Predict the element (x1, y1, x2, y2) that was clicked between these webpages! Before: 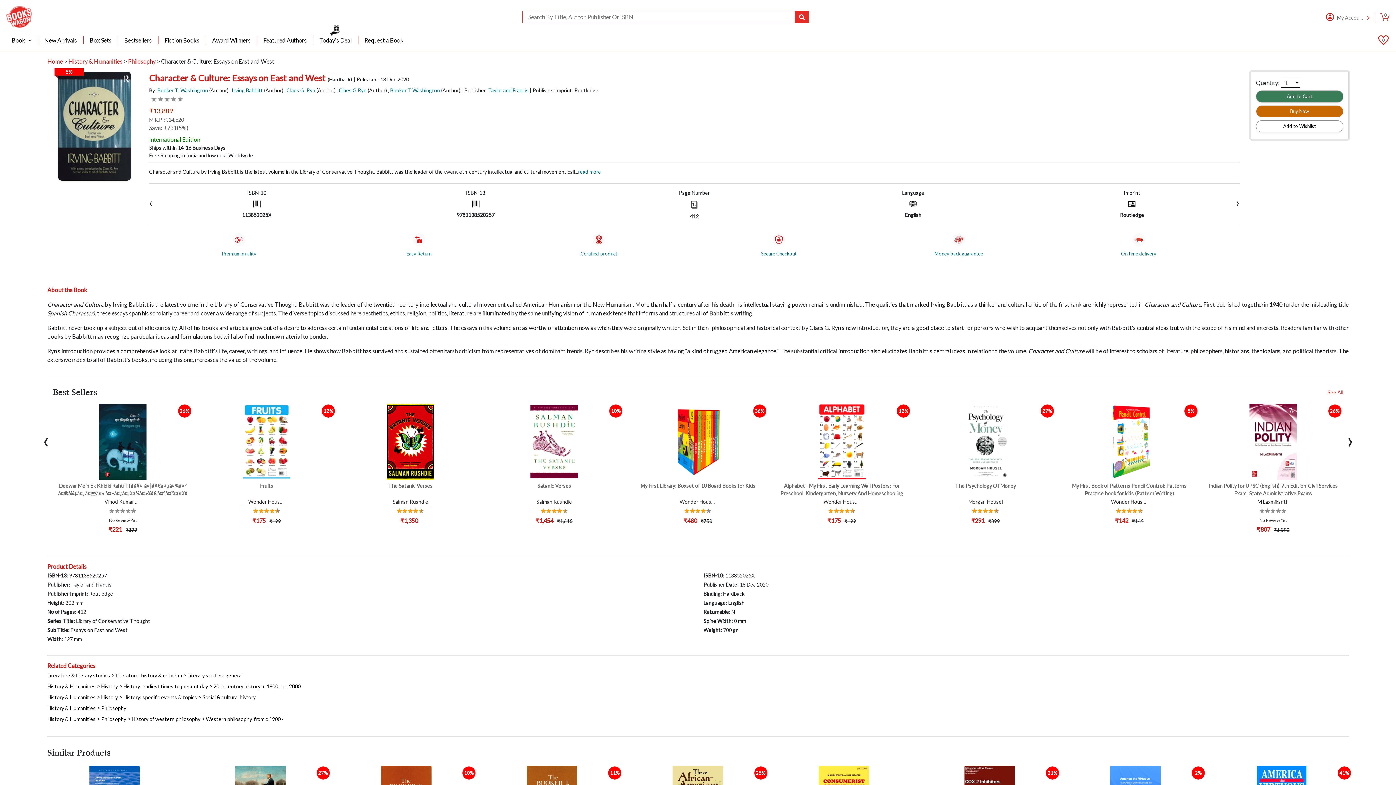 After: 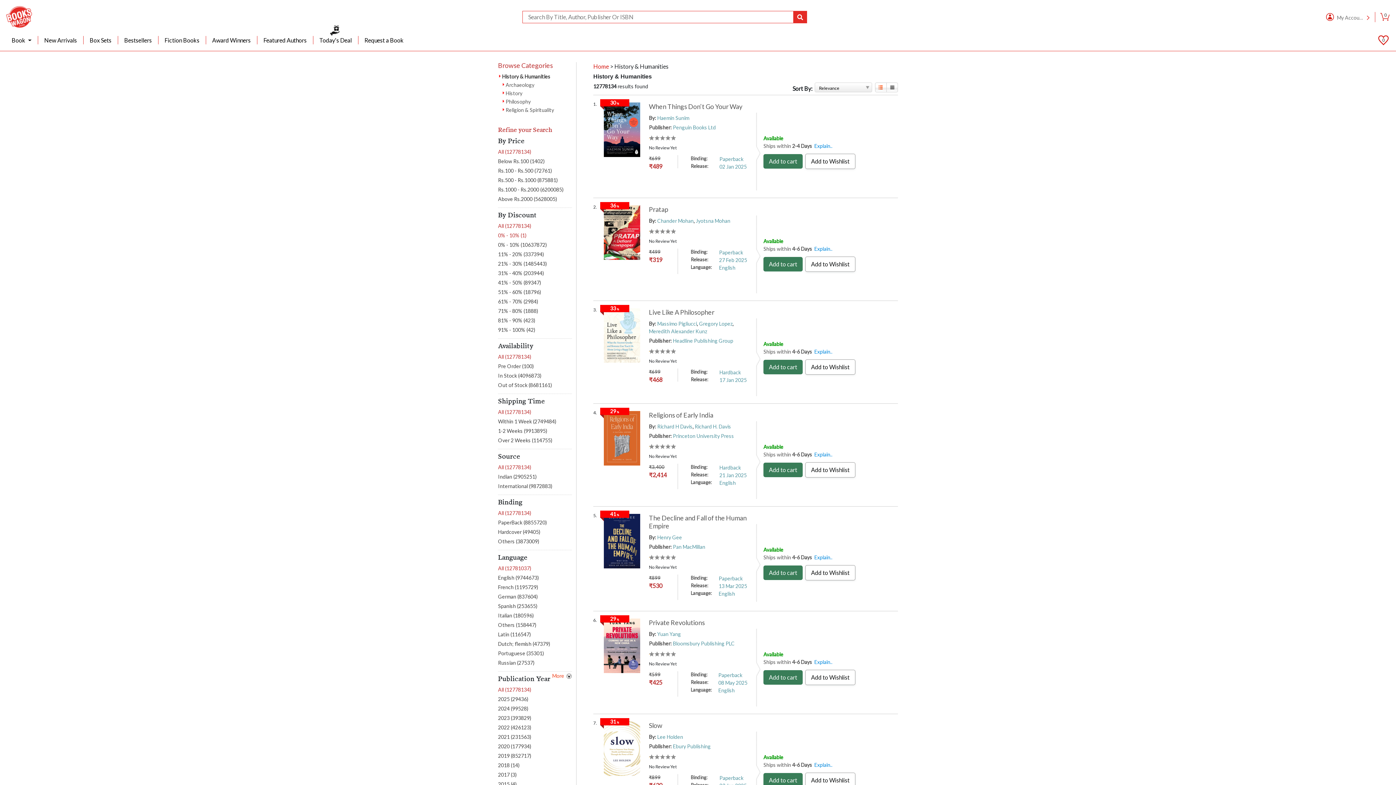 Action: bbox: (68, 57, 122, 64) label: History & Humanities